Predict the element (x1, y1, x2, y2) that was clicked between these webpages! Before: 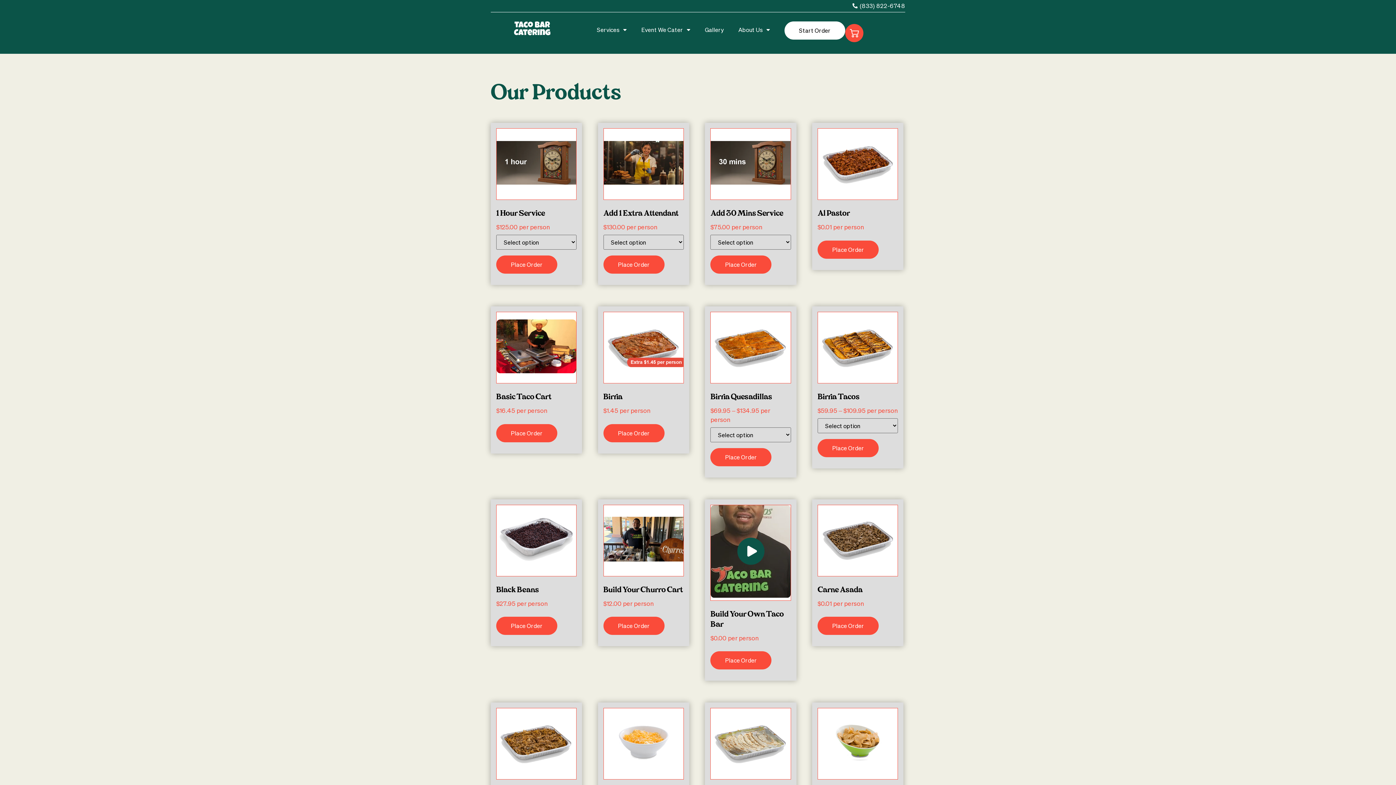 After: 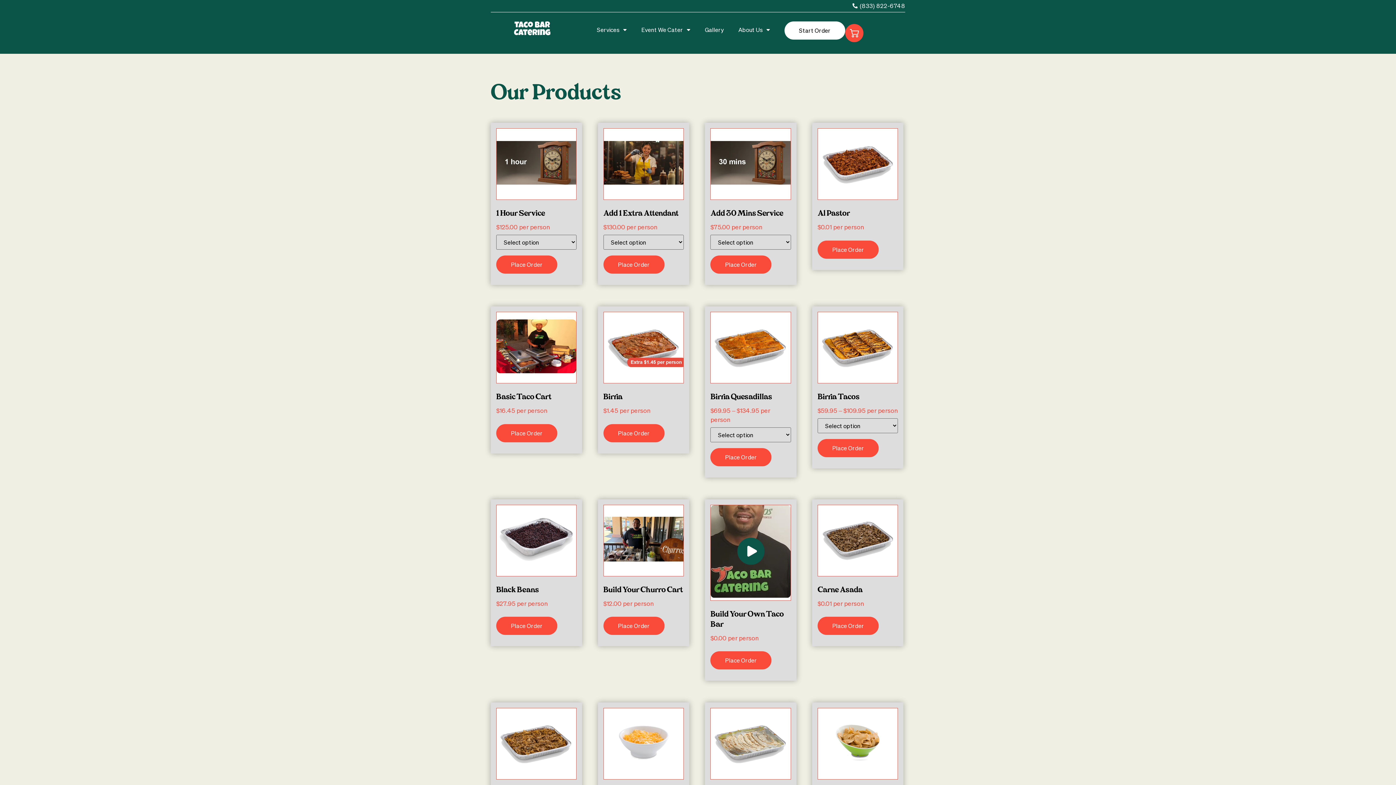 Action: bbox: (496, 255, 557, 273) label: Place Order